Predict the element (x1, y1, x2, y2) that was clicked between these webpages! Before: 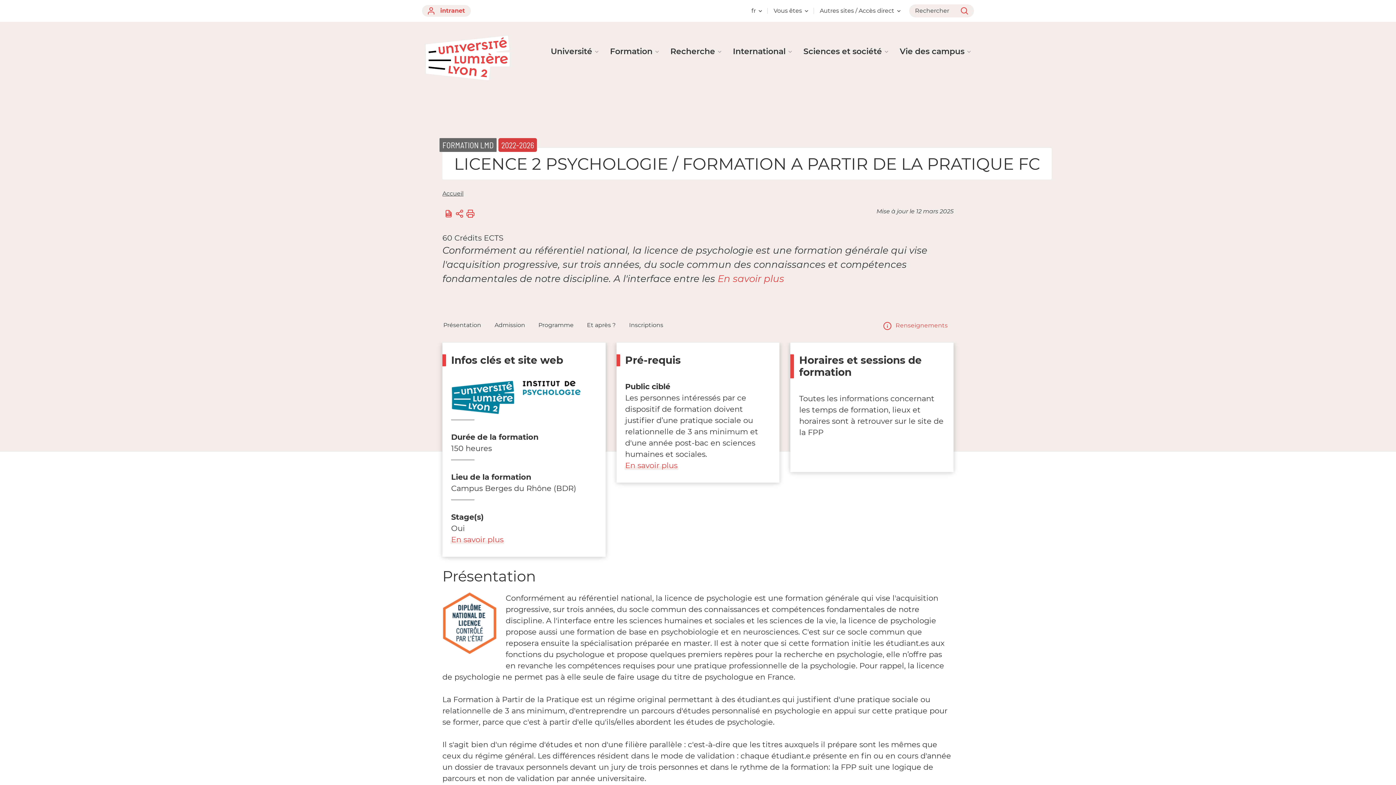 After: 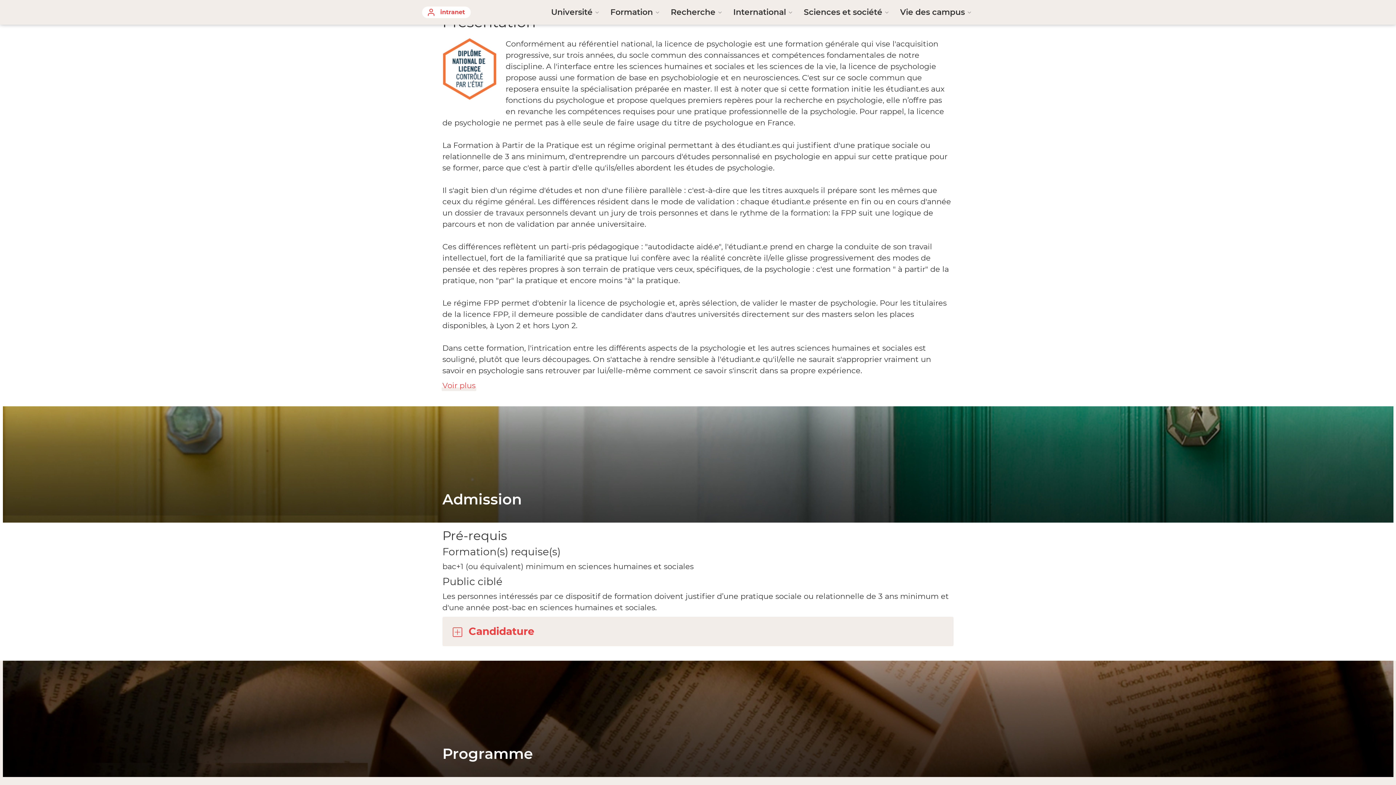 Action: bbox: (436, 321, 488, 335) label: Présentation
Présentation